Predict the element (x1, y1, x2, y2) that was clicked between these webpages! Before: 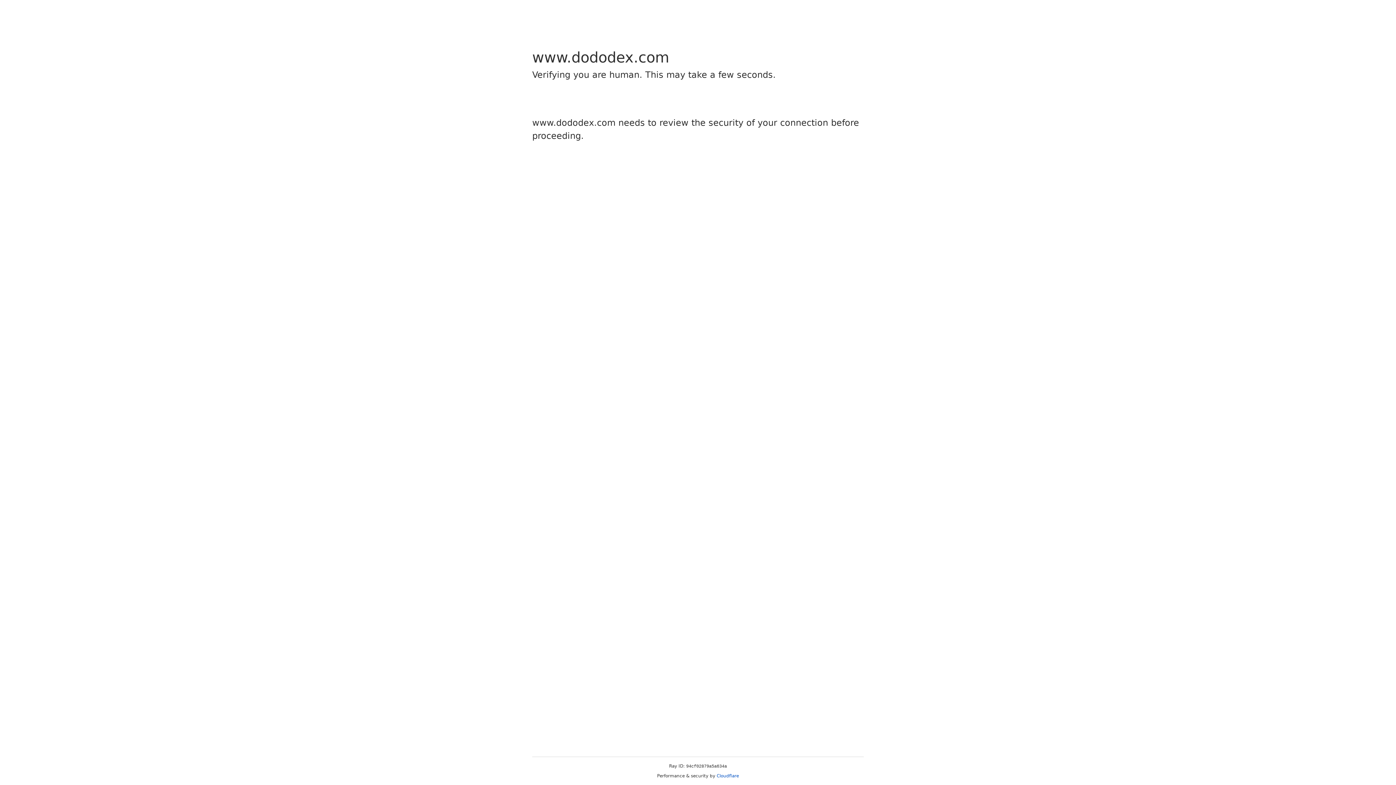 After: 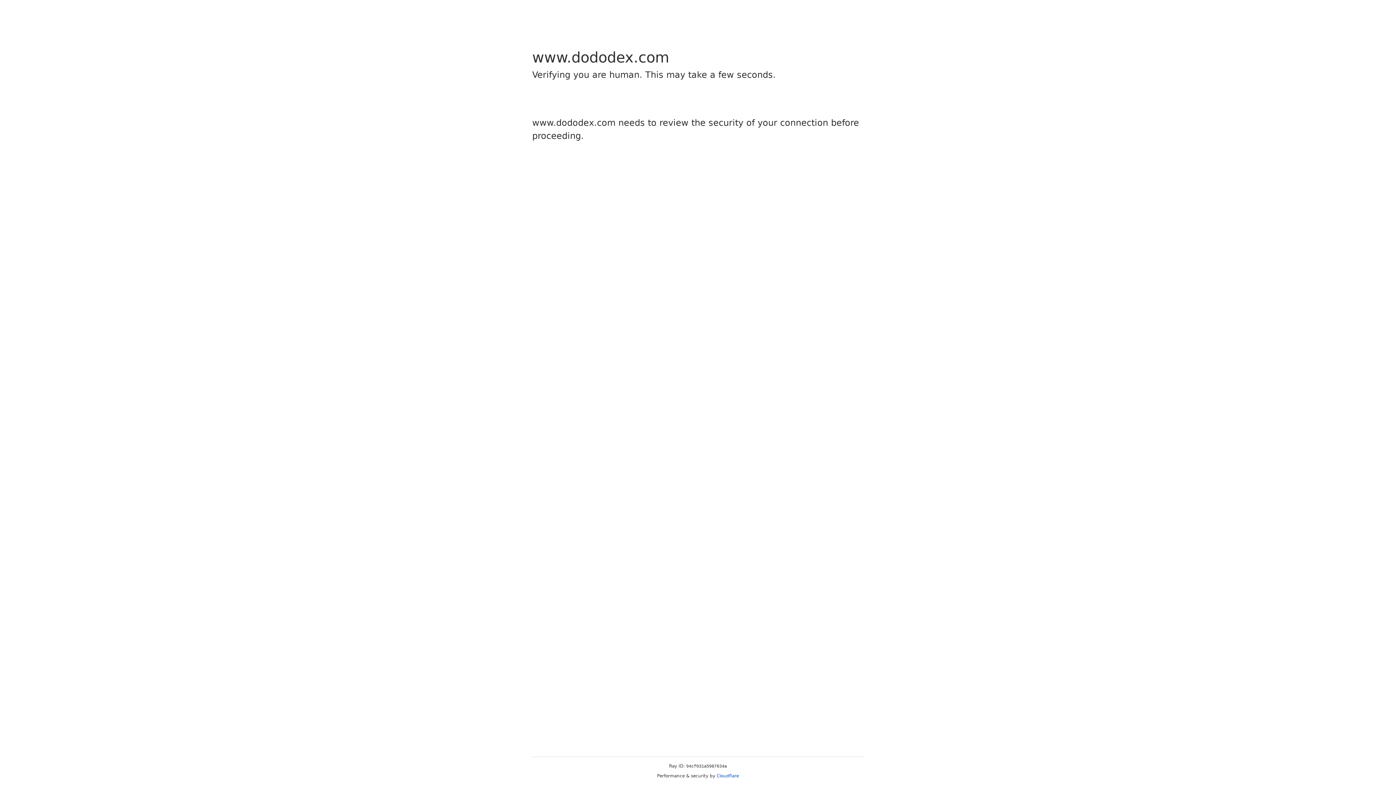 Action: label: Cloudflare bbox: (716, 773, 739, 778)